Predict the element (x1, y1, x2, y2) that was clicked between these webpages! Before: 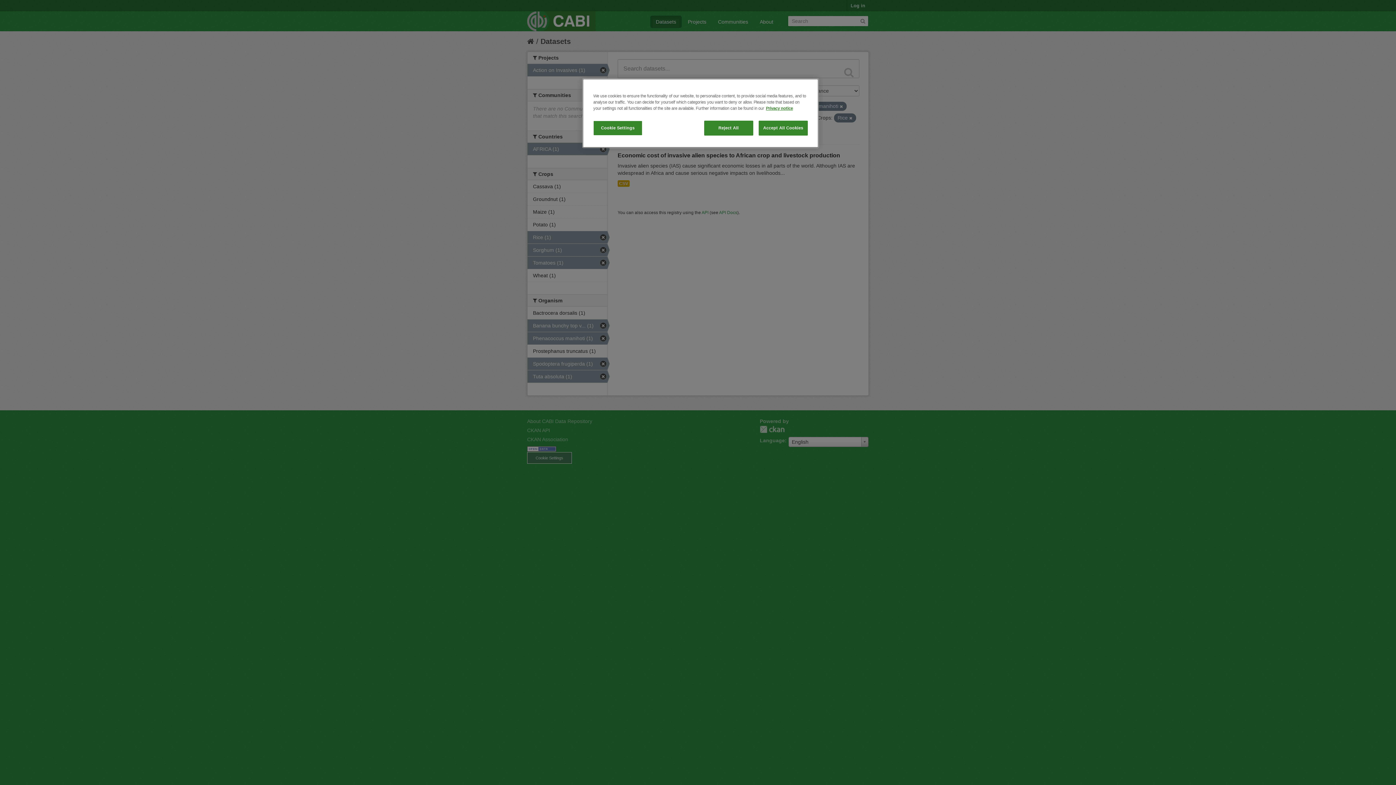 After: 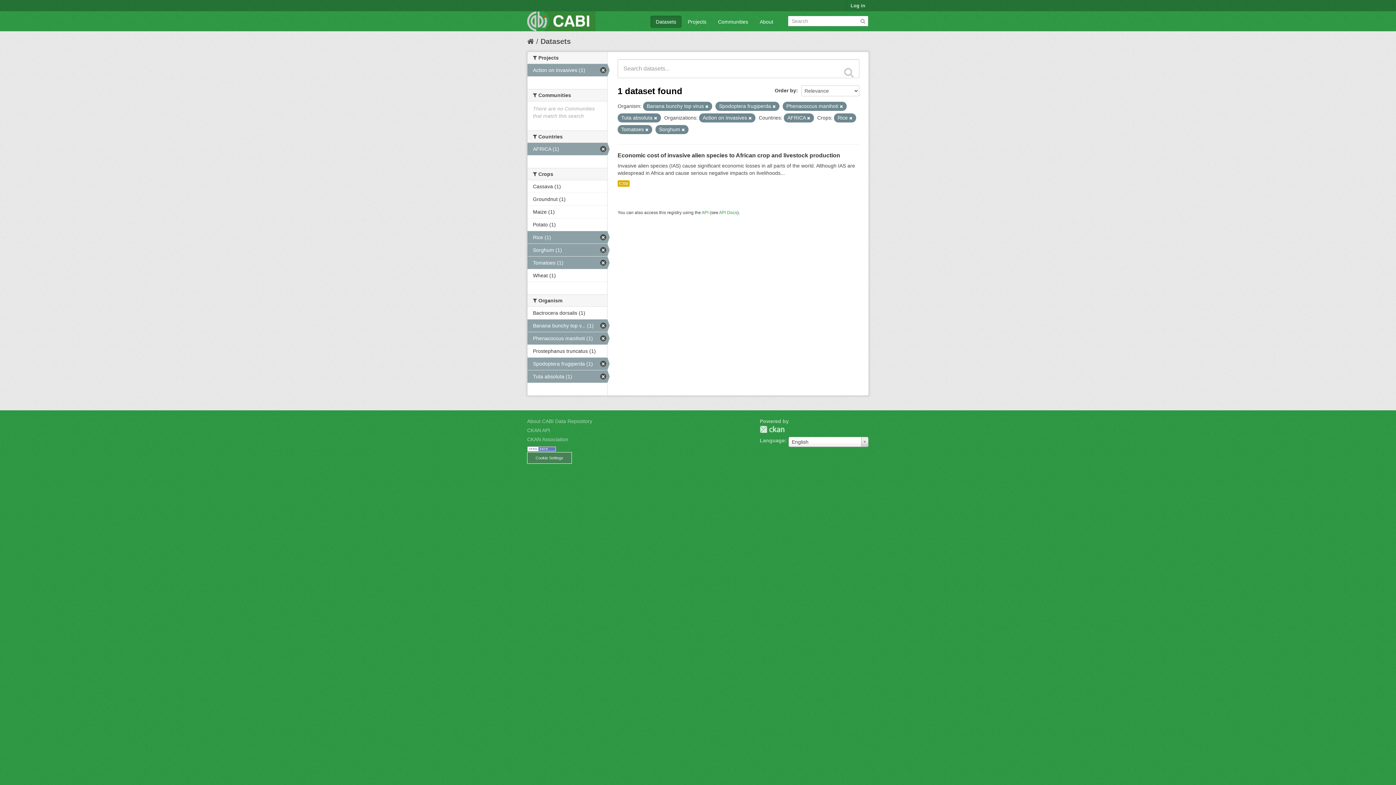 Action: bbox: (758, 120, 808, 135) label: Accept All Cookies